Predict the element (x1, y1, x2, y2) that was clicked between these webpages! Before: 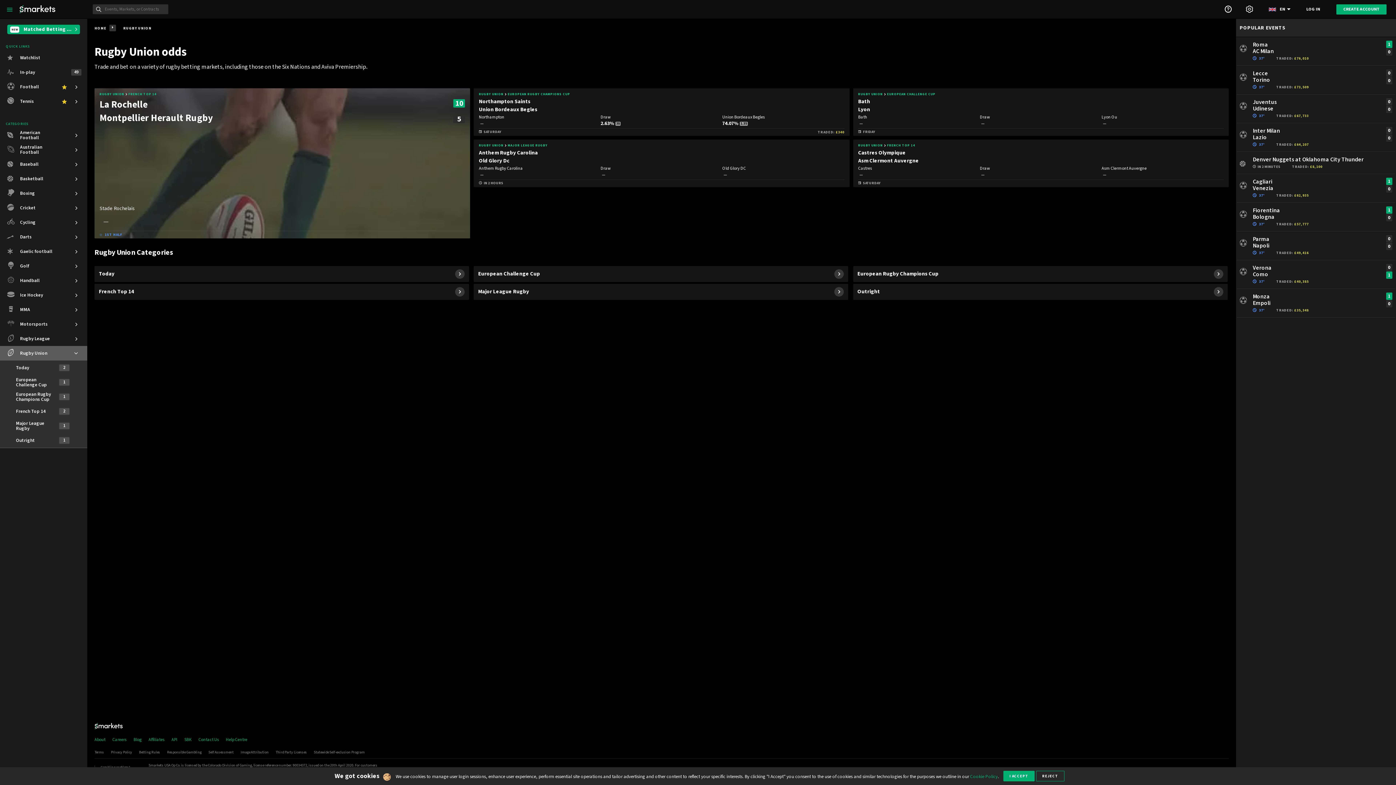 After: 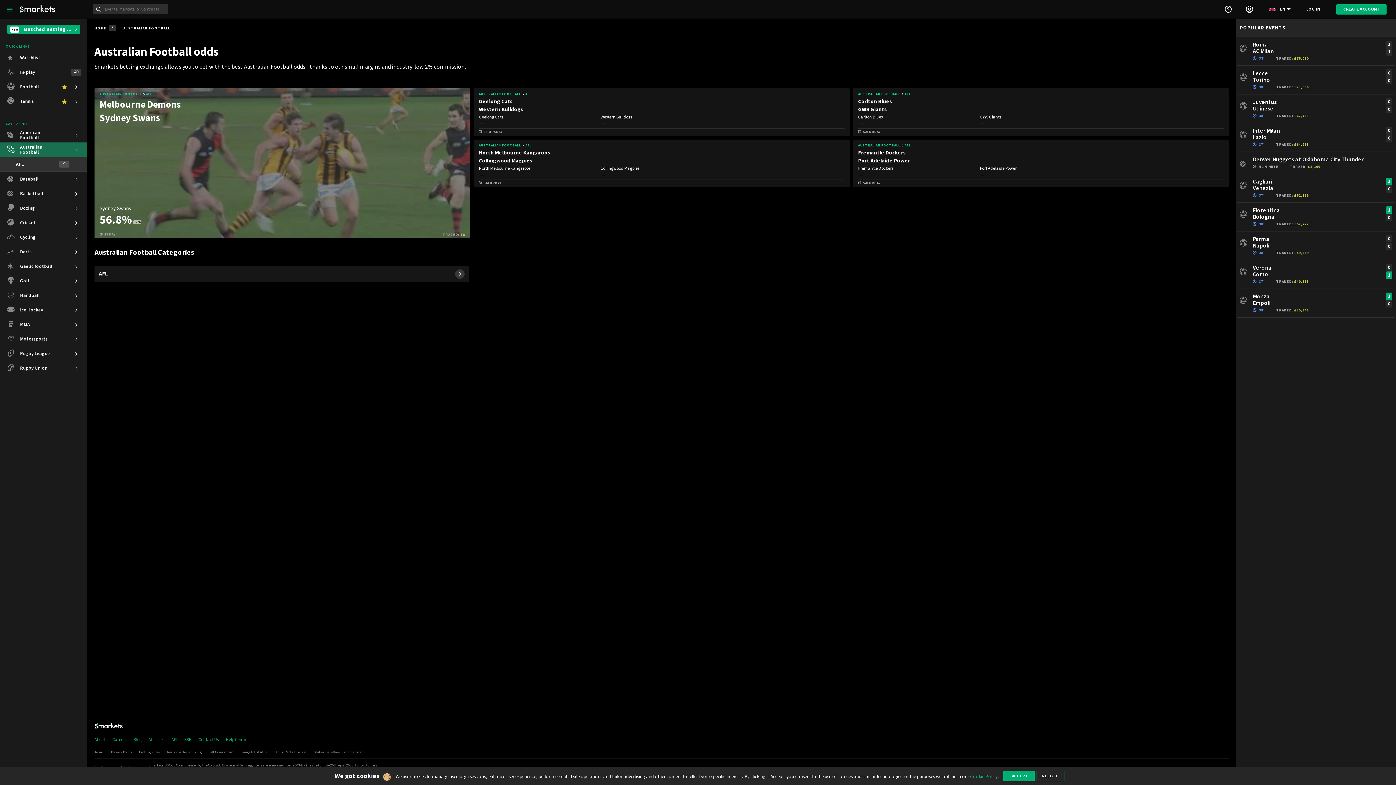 Action: bbox: (0, 142, 87, 157) label: Australian Football